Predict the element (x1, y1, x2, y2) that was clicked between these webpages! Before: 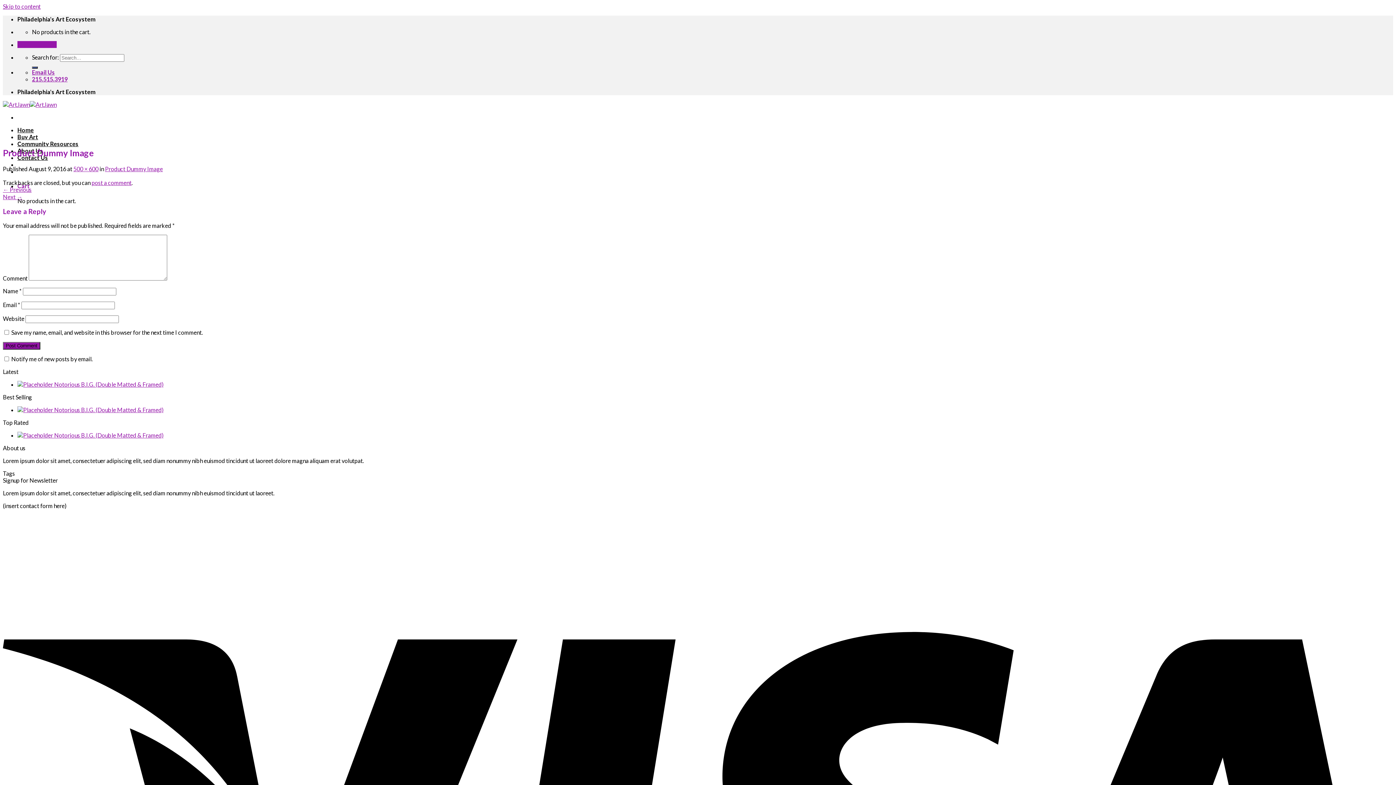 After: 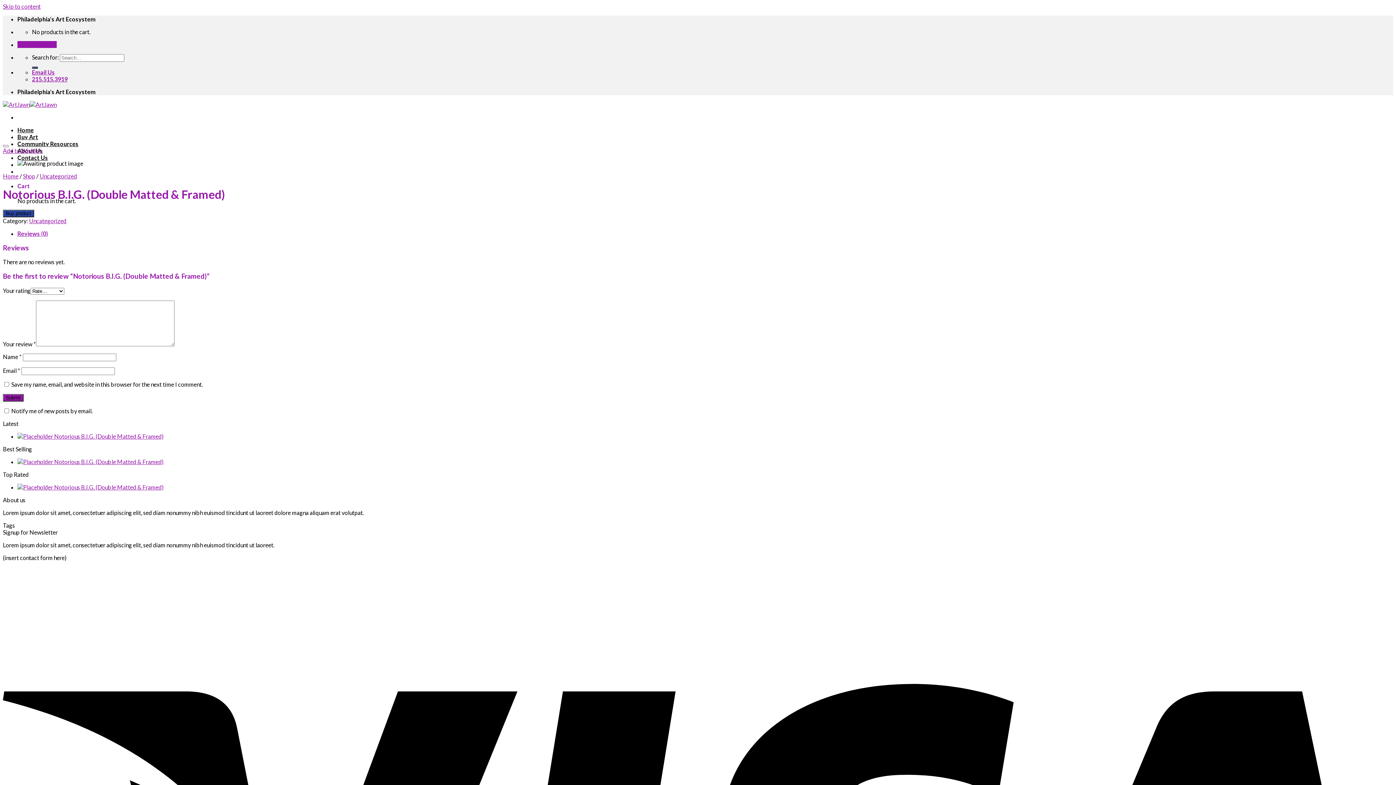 Action: bbox: (17, 432, 163, 439) label:  Notorious B.I.G. (Double Matted & Framed)